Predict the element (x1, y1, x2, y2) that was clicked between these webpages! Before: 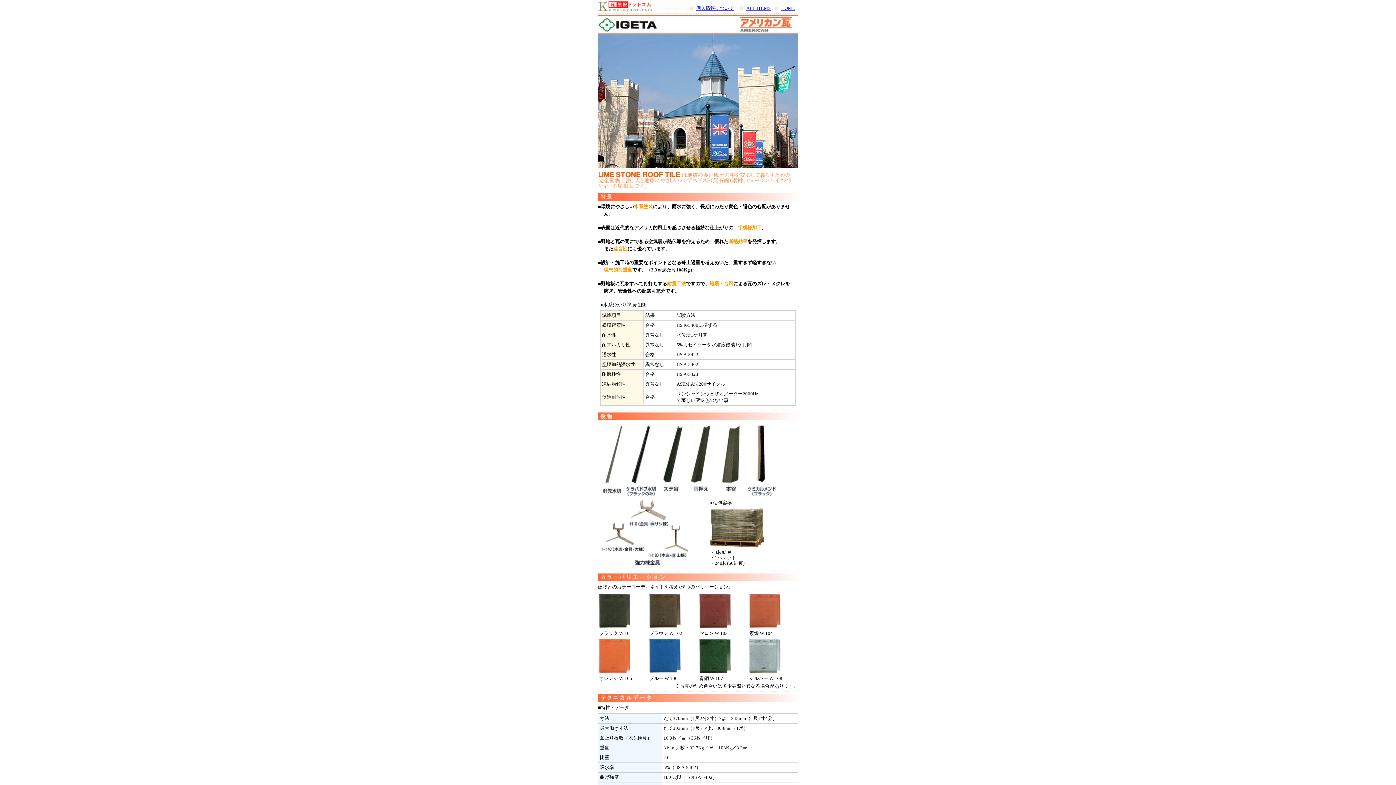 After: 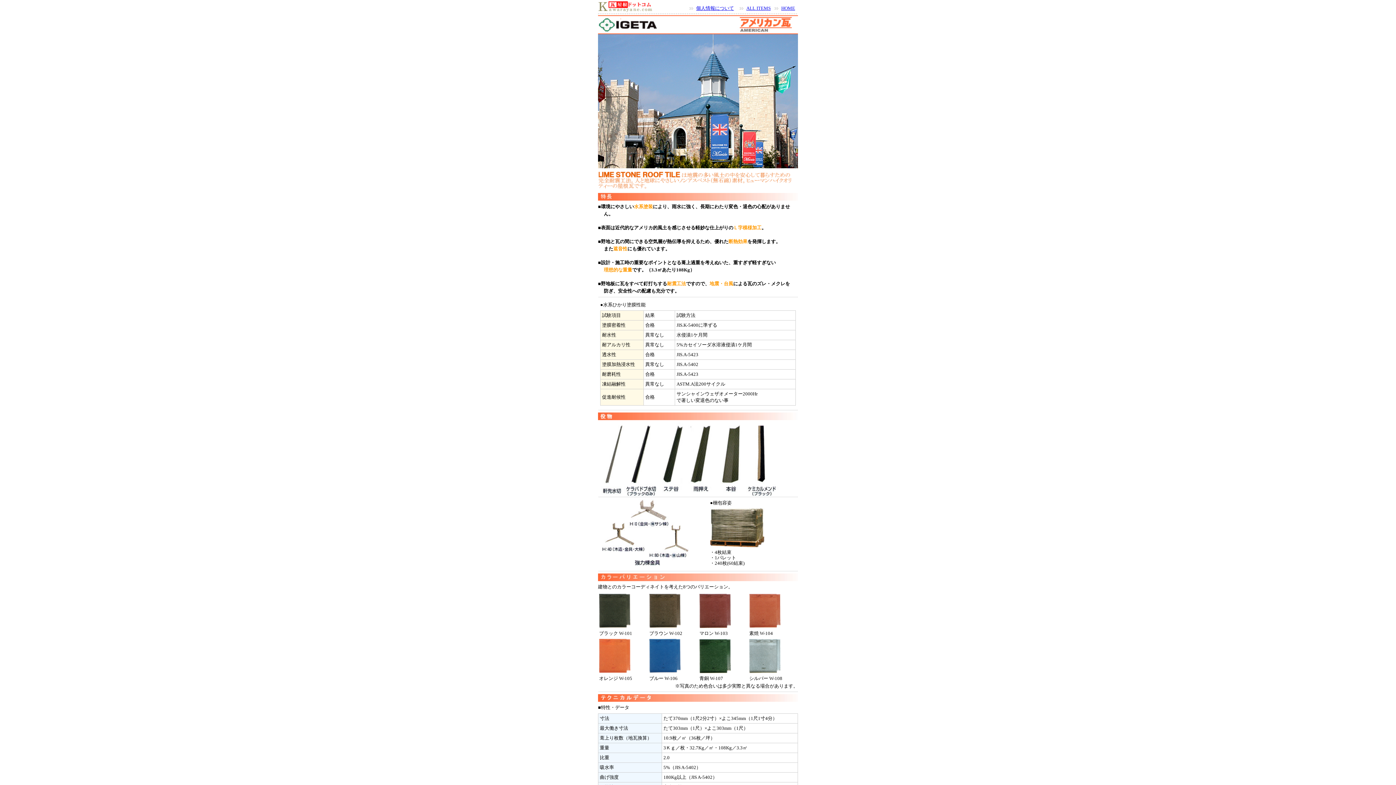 Action: bbox: (781, 5, 795, 10) label: HOME